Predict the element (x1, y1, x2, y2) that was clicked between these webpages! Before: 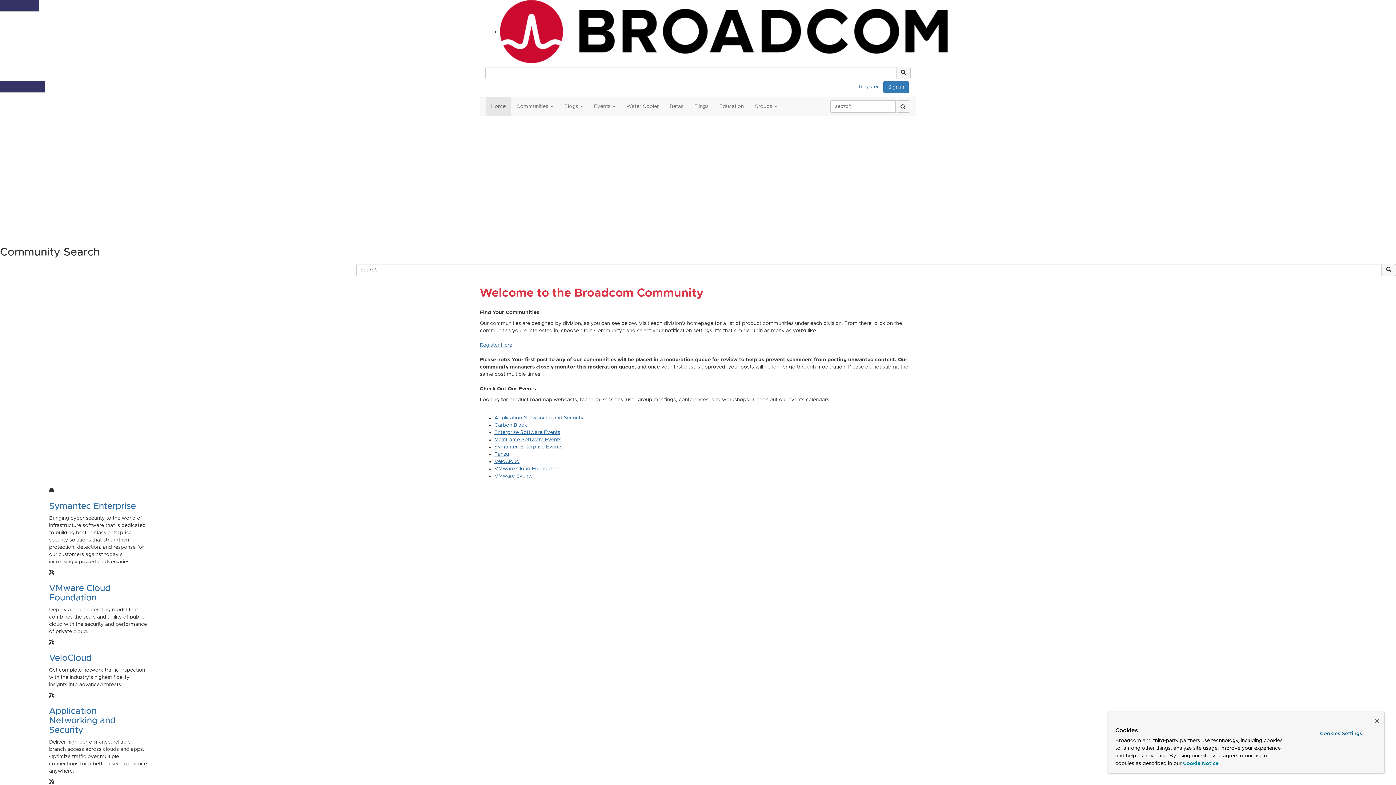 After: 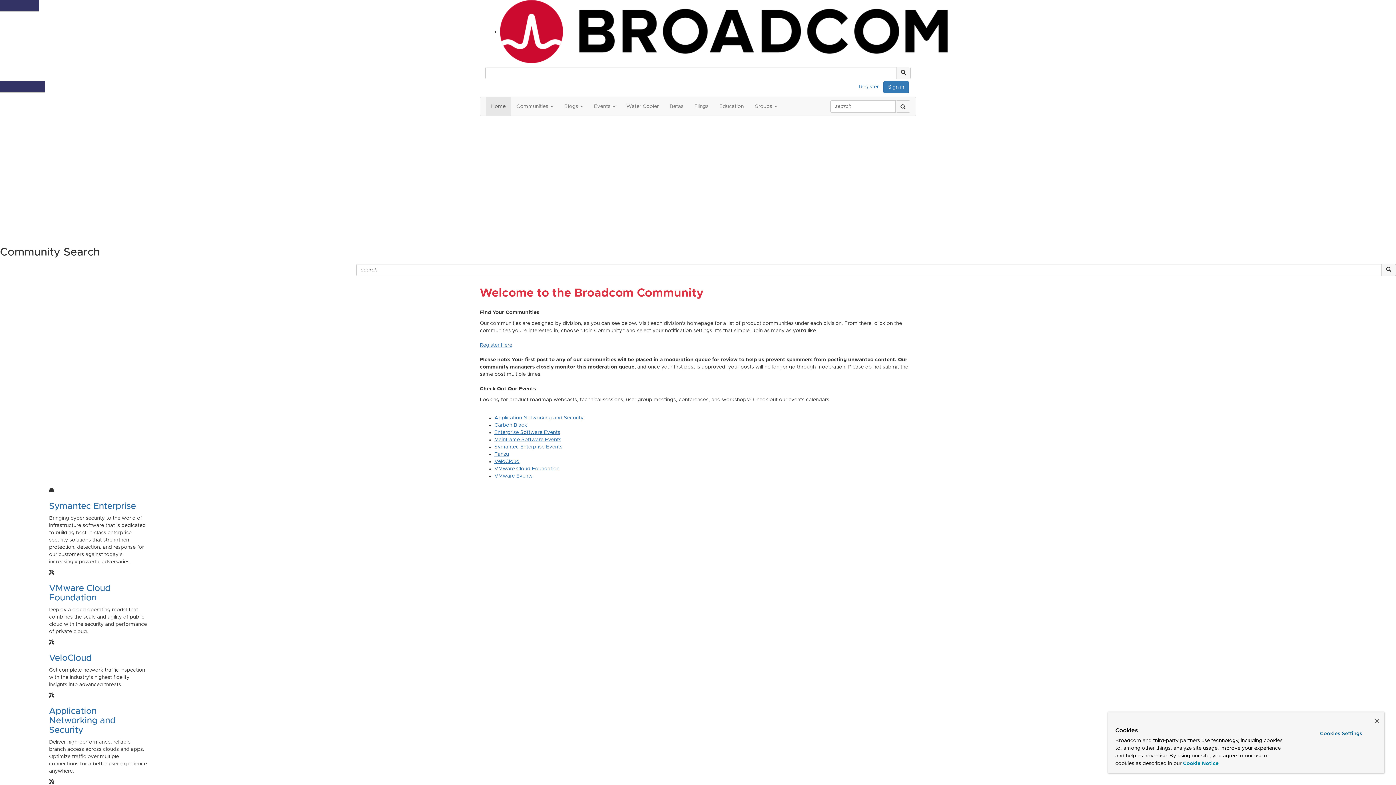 Action: bbox: (0, 233, 27, 238) label: Learn More